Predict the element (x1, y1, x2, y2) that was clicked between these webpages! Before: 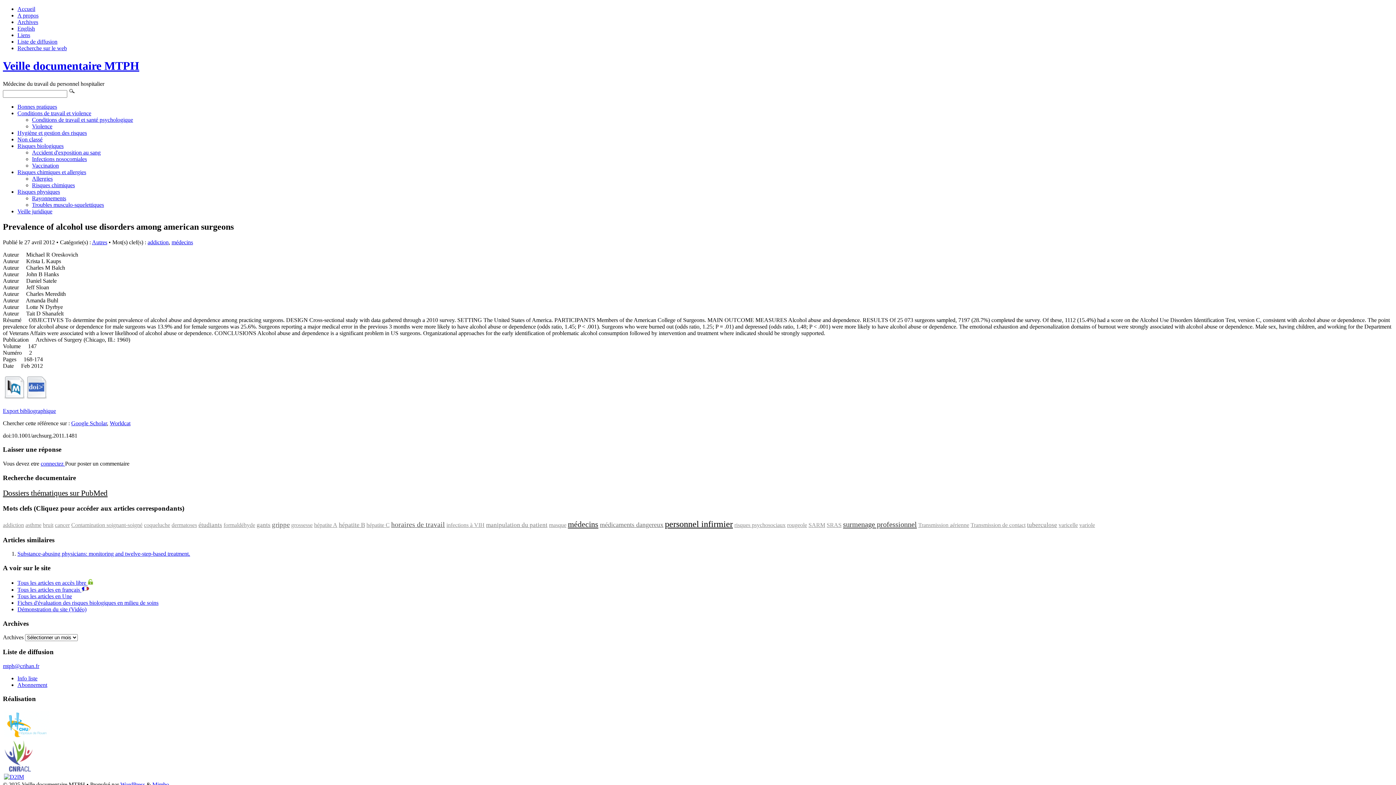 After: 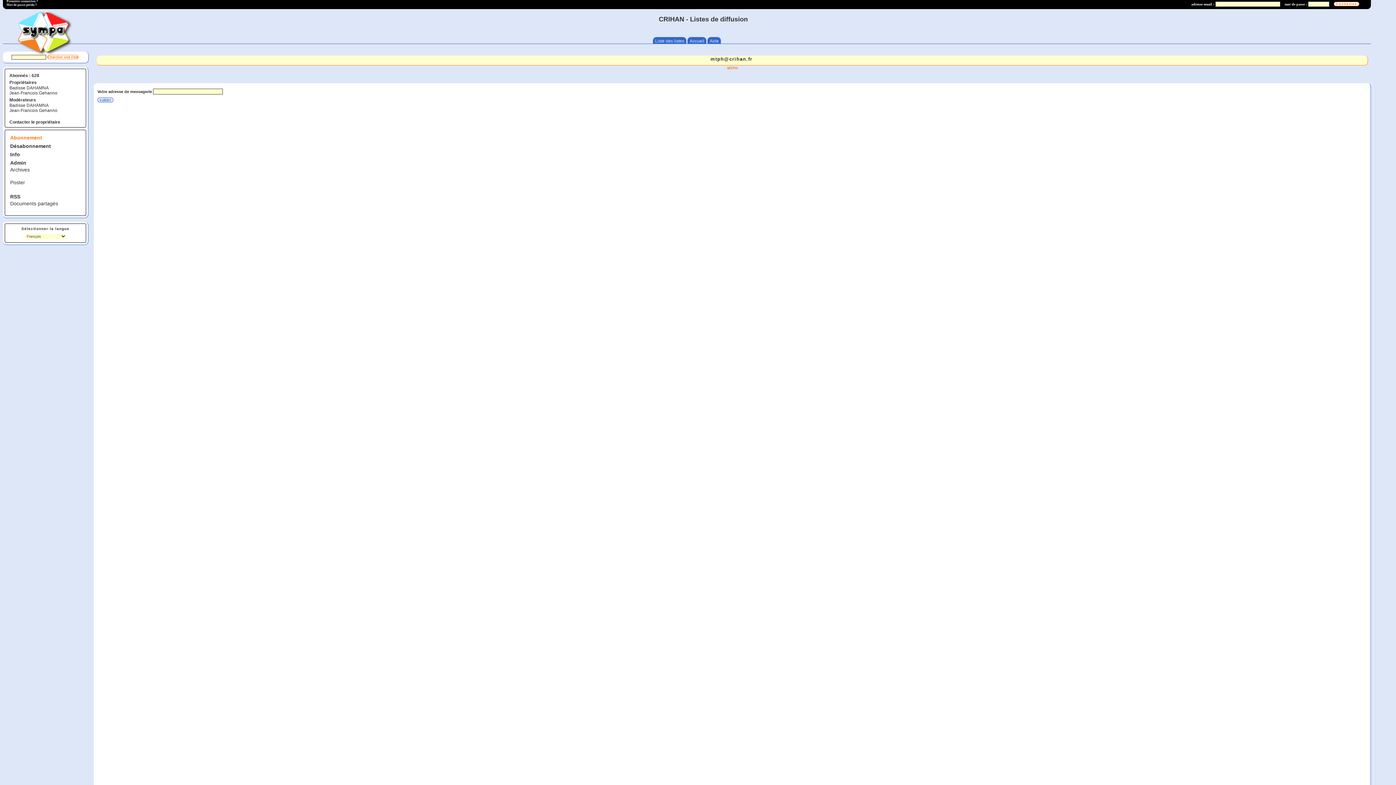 Action: label: Abonnement bbox: (17, 682, 47, 688)